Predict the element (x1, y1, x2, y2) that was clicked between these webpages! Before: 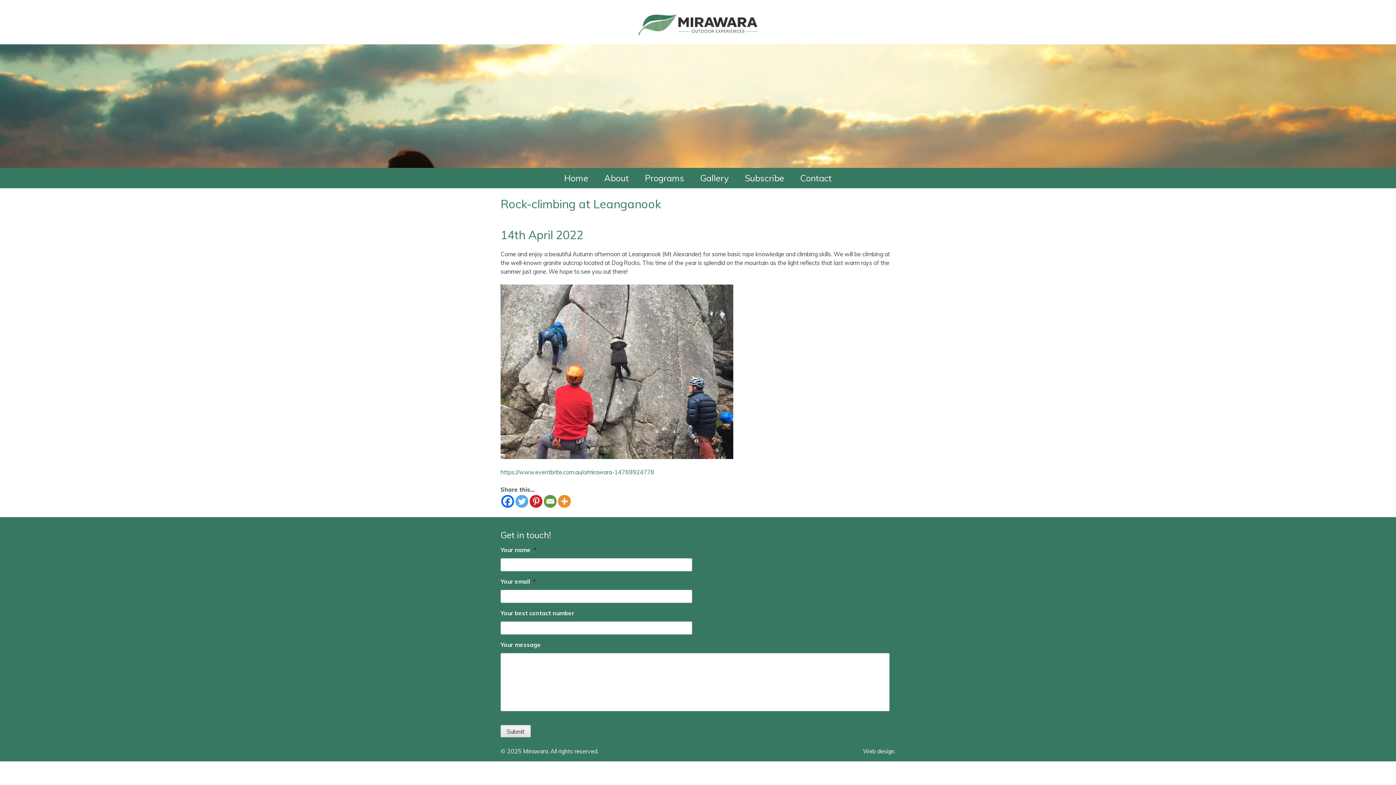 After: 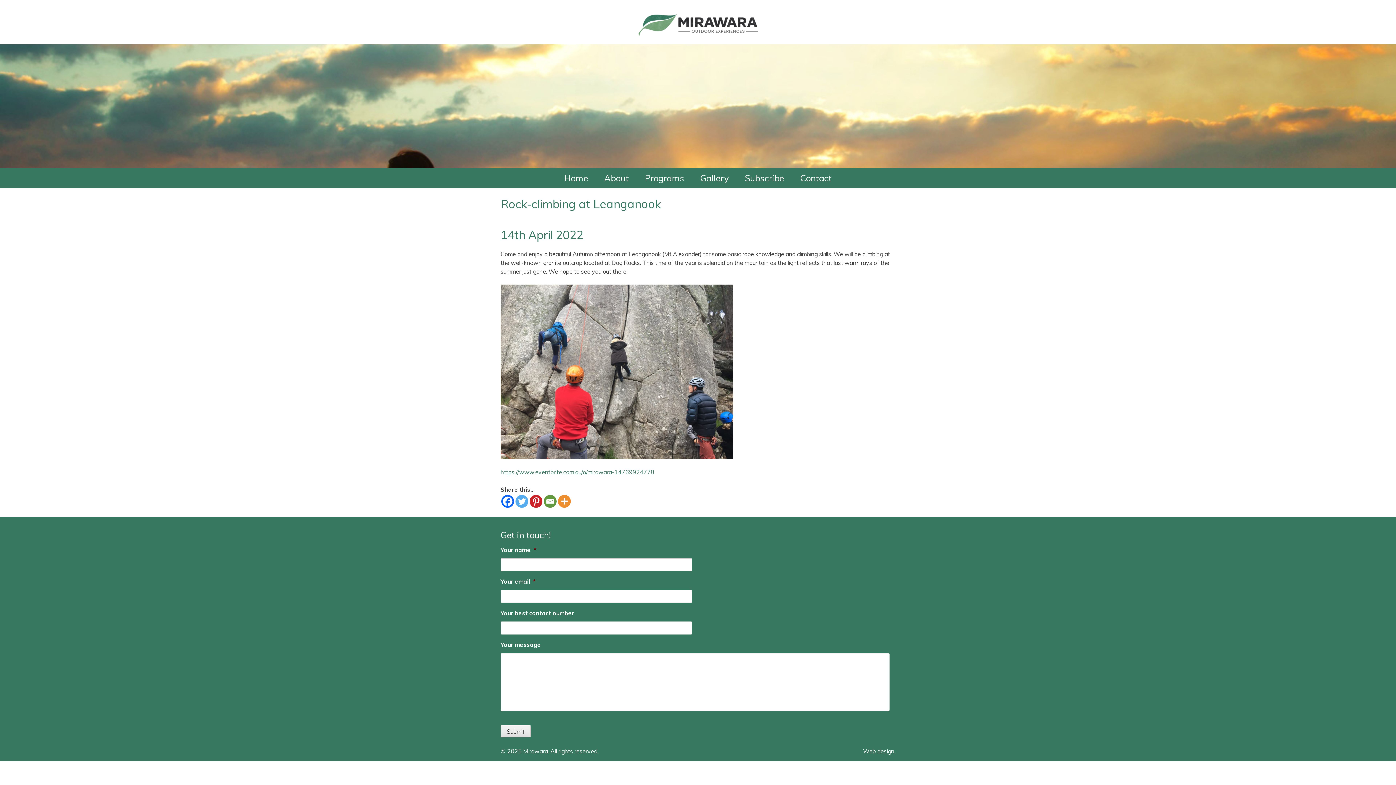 Action: label: Email bbox: (544, 495, 556, 507)